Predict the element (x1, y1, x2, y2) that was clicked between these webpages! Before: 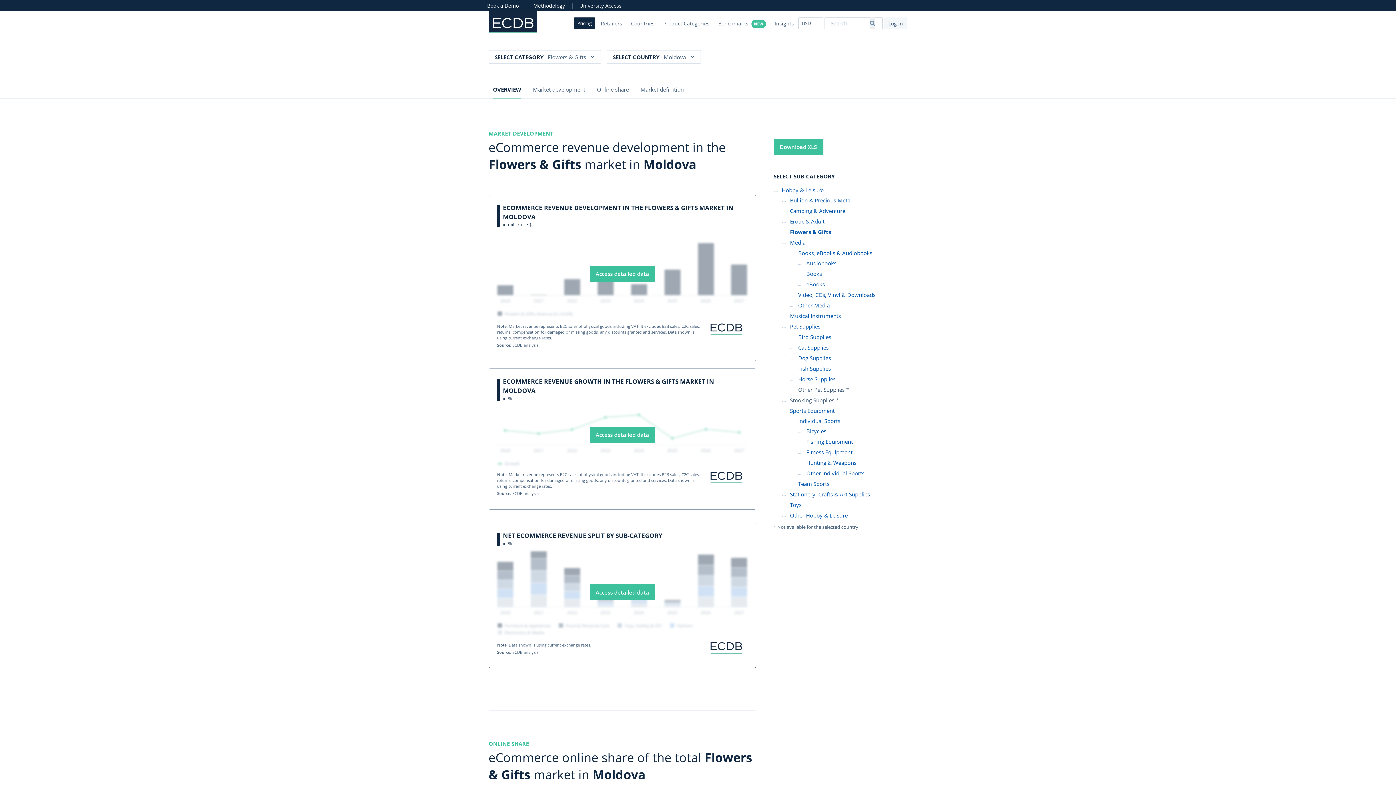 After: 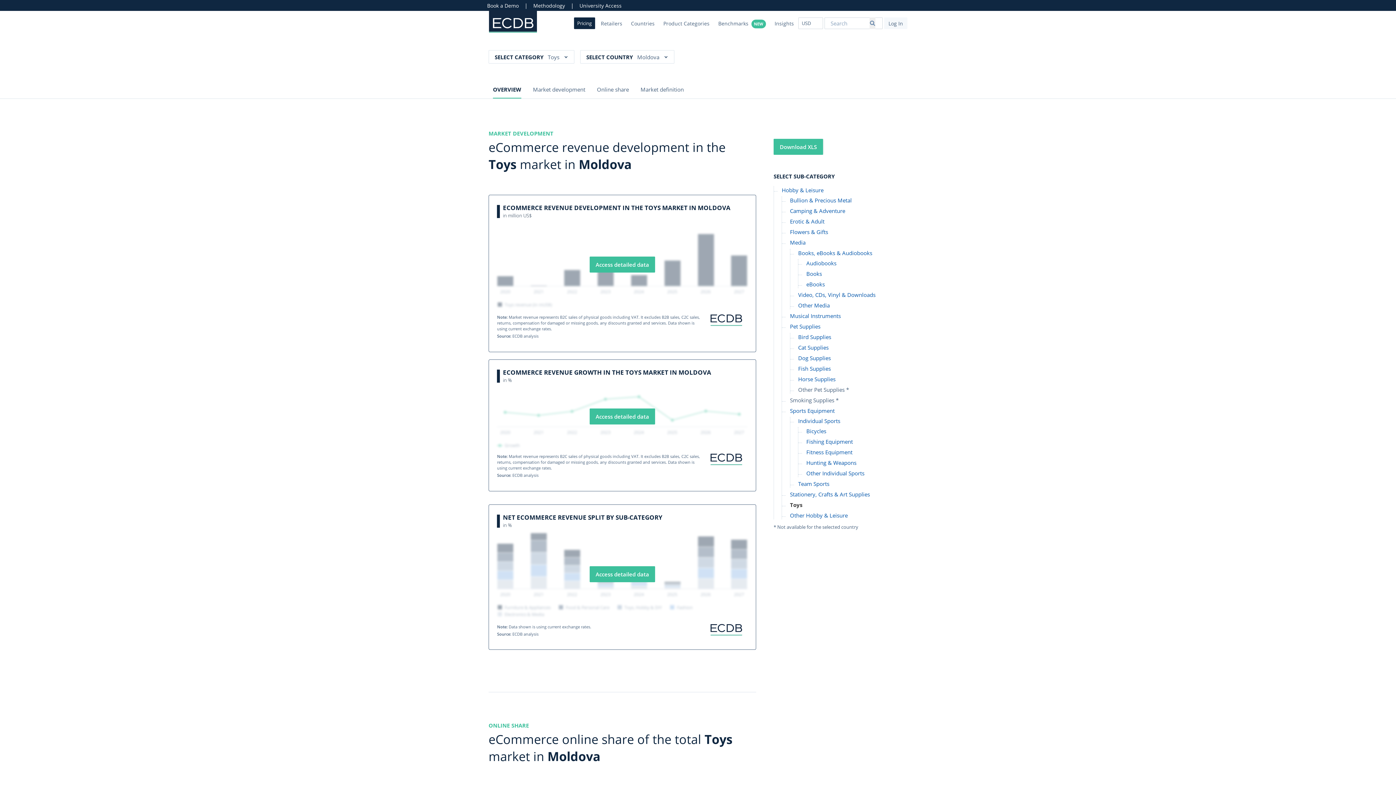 Action: label: Toys bbox: (790, 501, 801, 509)